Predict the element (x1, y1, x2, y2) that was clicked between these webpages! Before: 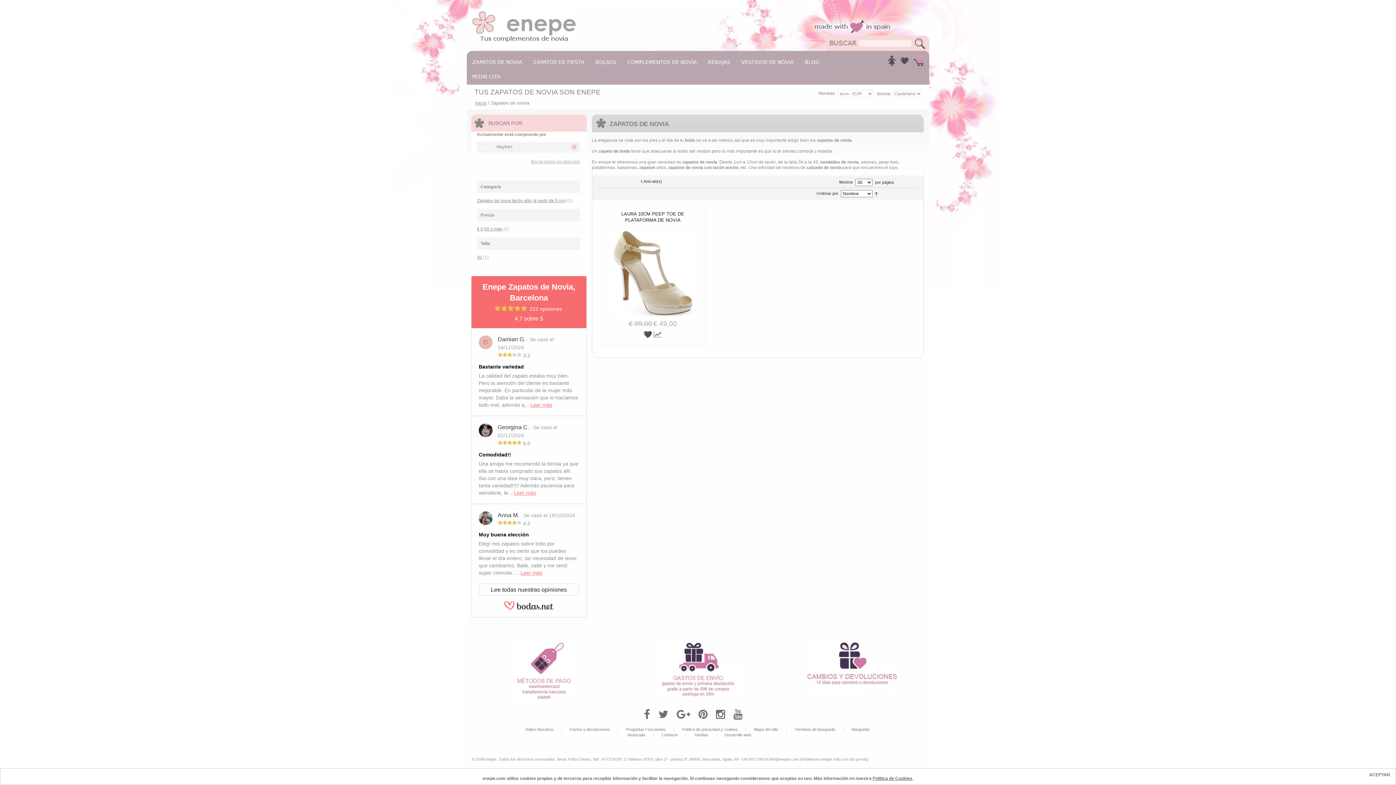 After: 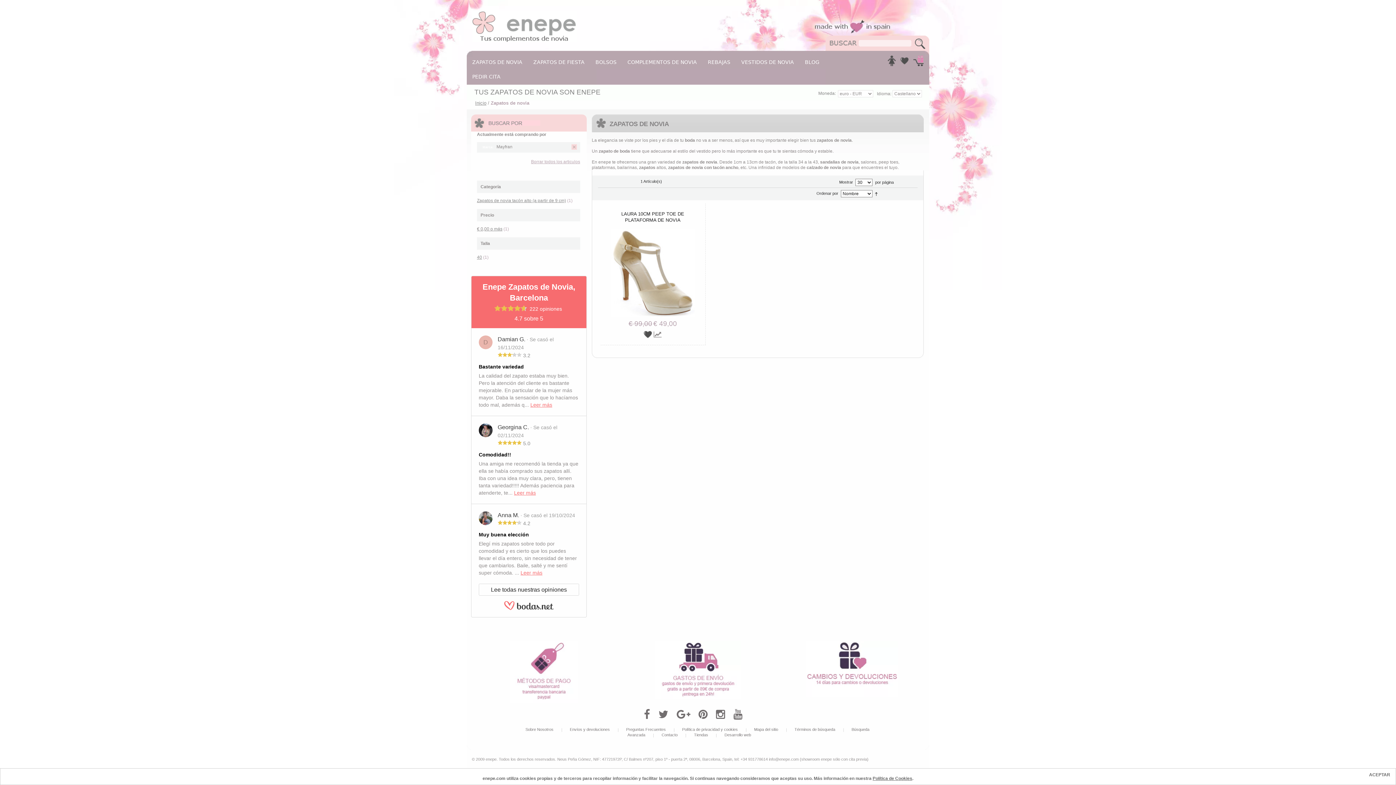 Action: bbox: (913, 40, 925, 46)